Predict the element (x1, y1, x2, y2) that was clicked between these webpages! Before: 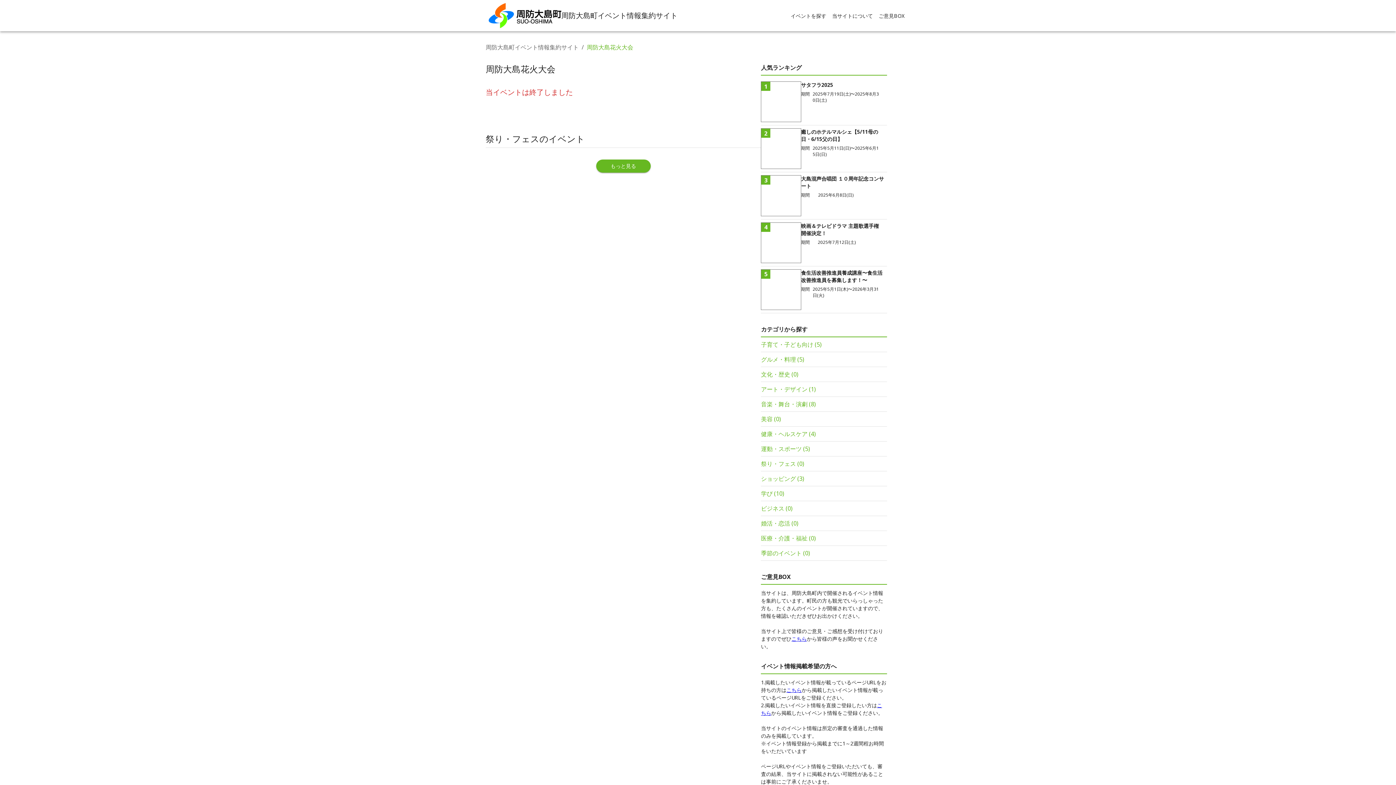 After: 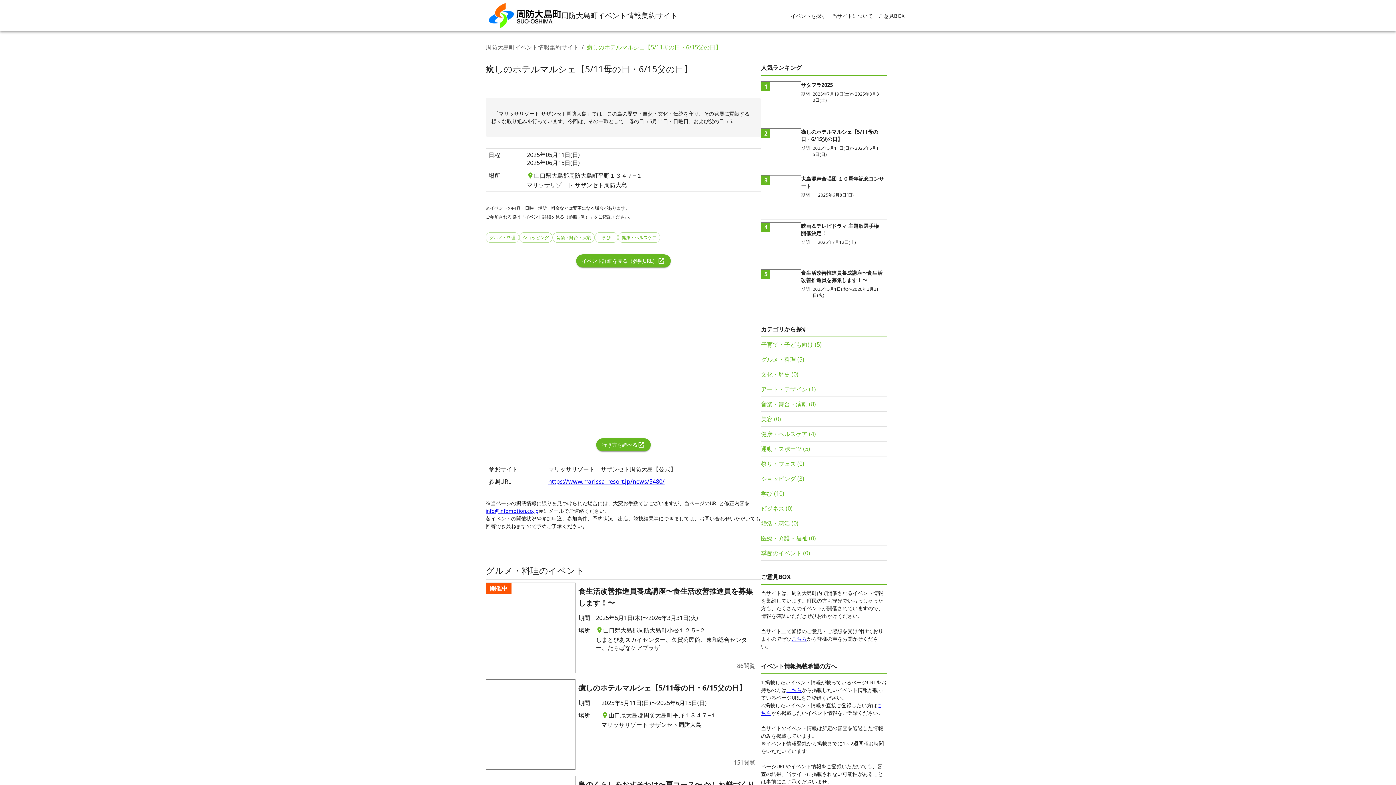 Action: bbox: (761, 125, 887, 172) label: 2
癒しのホテルマルシェ【5/11母の日・6/15父の日】
期間	2025年5月11日(日)〜2025年6月15日(日)